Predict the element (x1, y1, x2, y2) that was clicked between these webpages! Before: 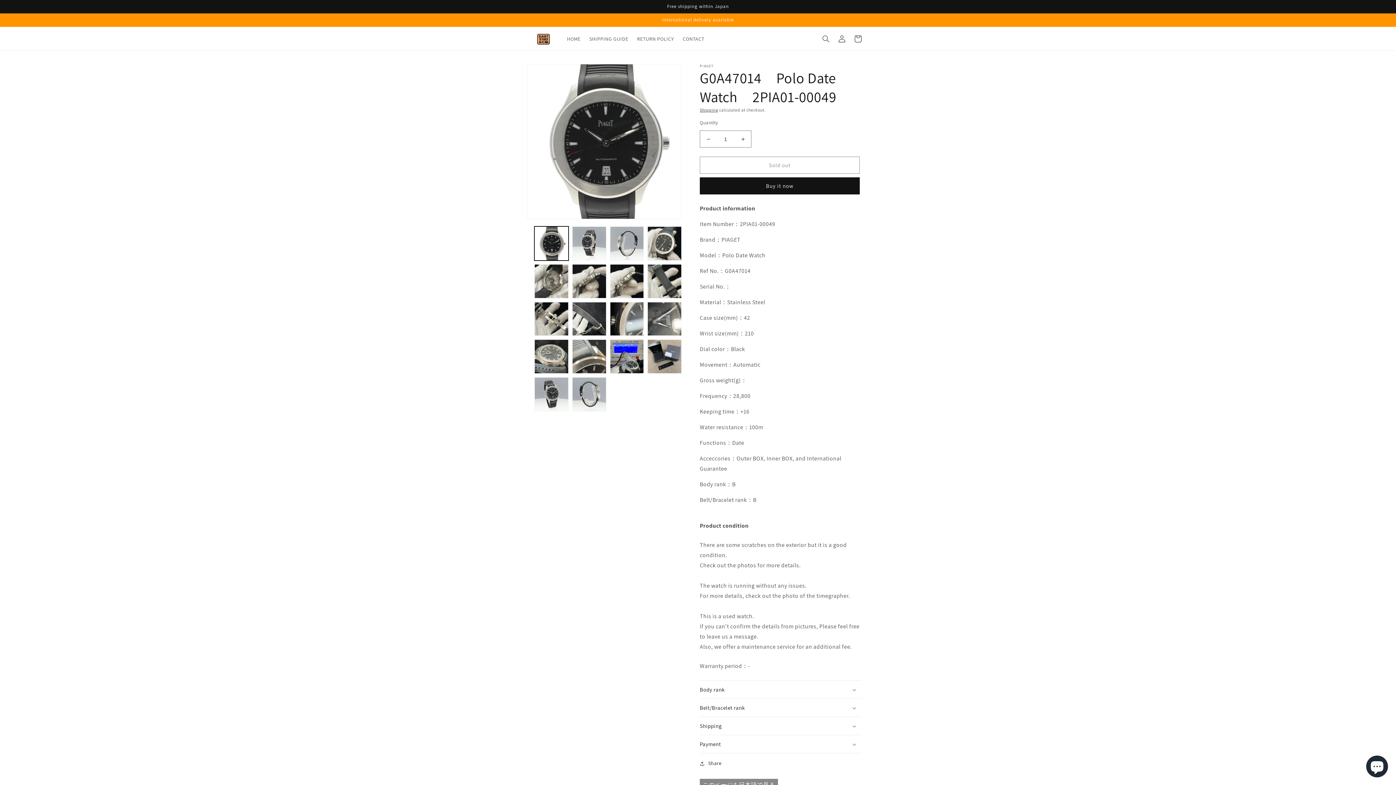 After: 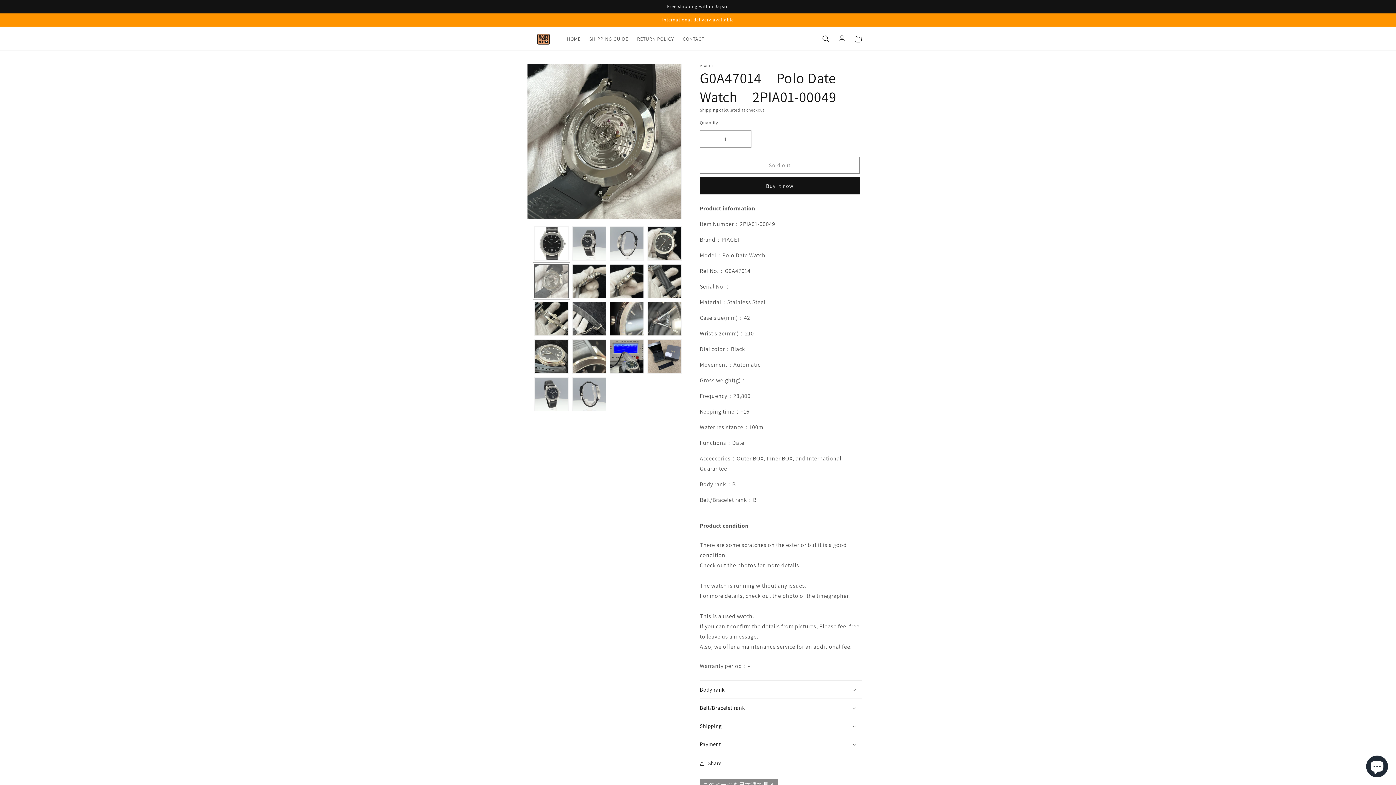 Action: label: Load image 5 in gallery view bbox: (534, 264, 568, 298)